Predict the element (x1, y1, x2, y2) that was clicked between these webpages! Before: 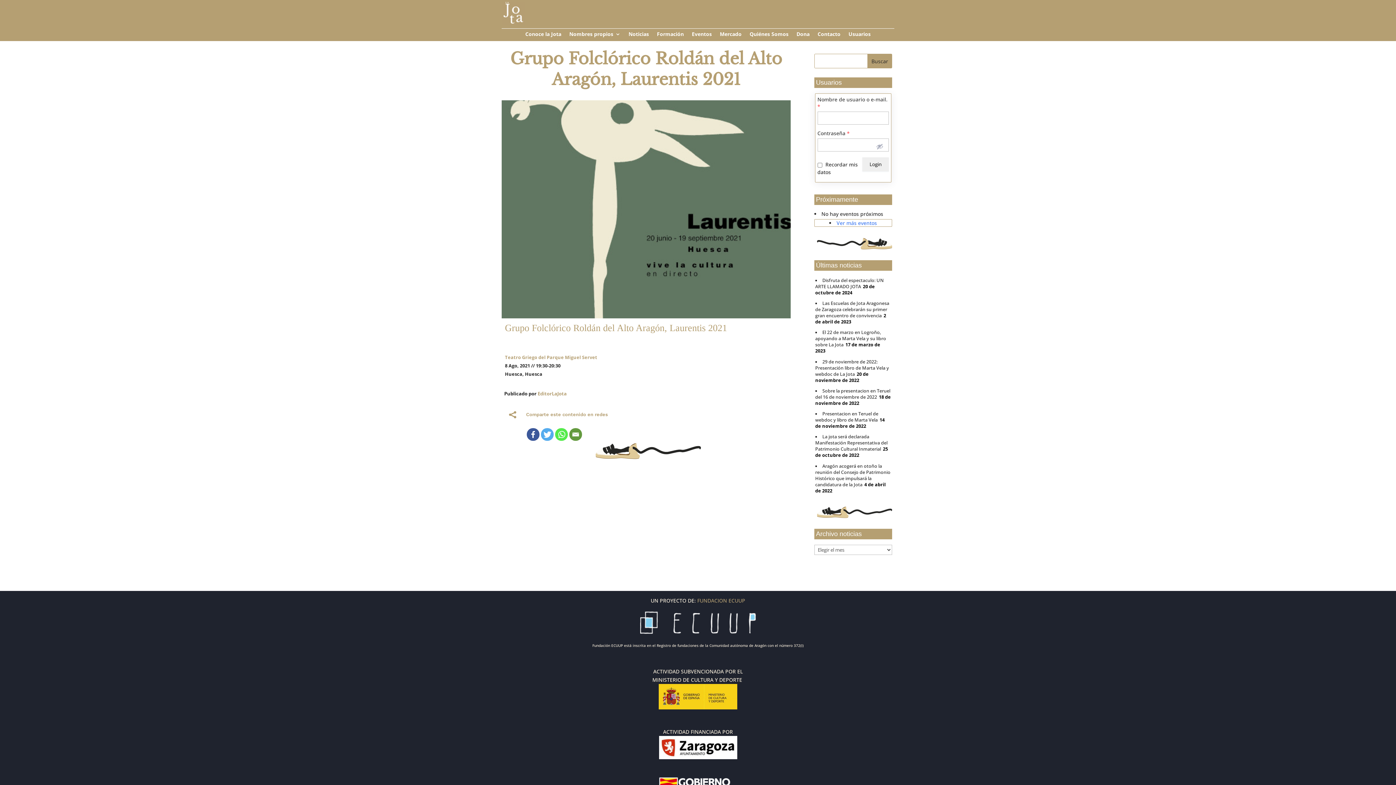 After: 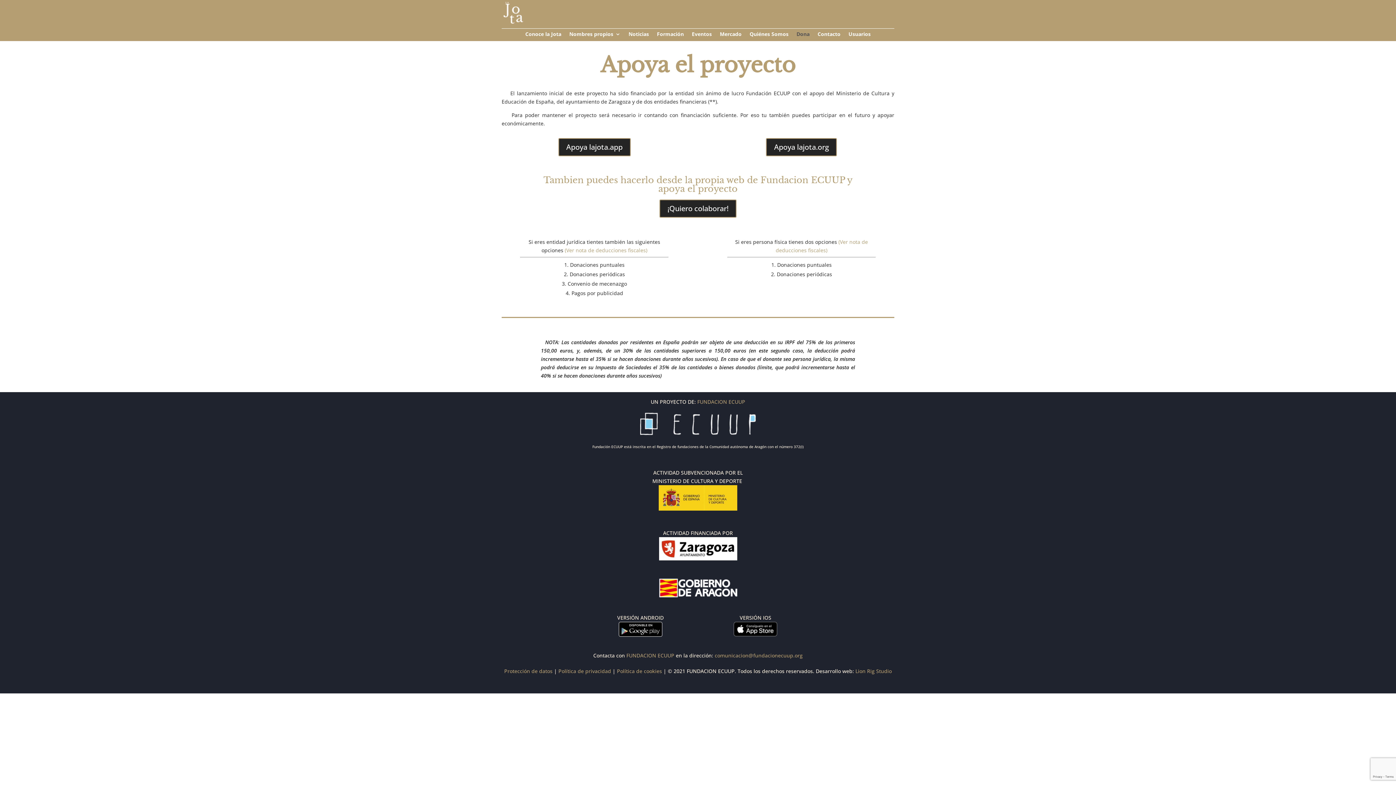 Action: label: Dona bbox: (796, 31, 809, 39)